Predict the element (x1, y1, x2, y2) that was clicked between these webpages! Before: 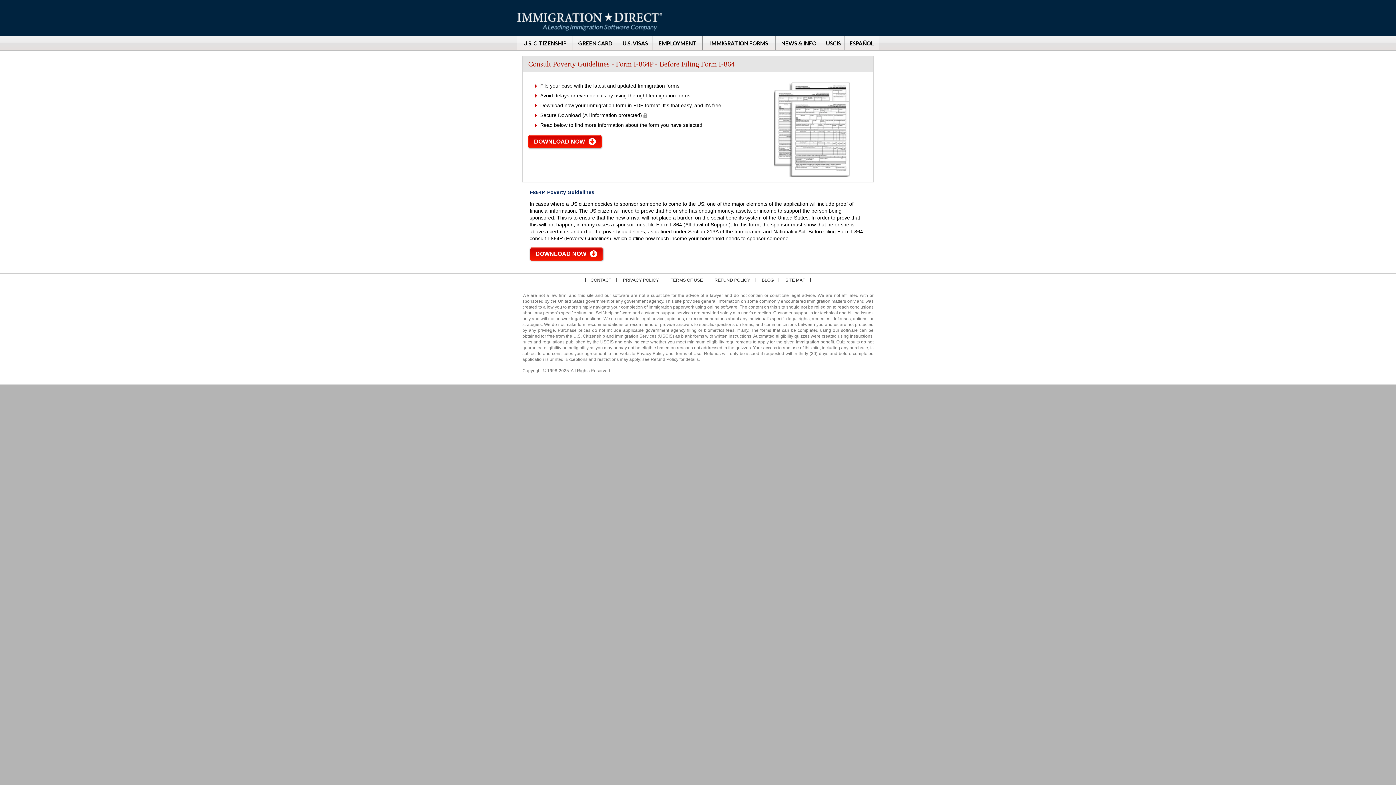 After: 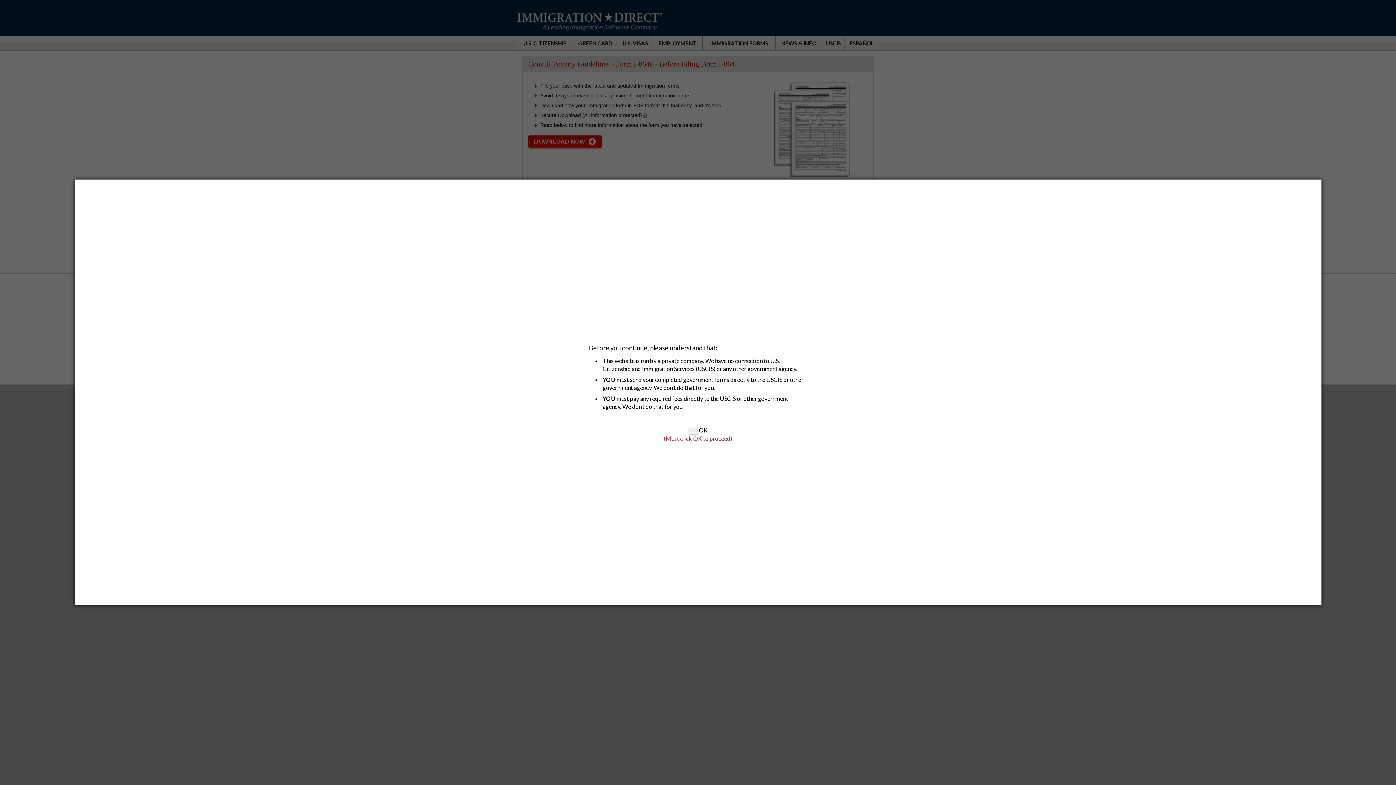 Action: bbox: (618, 36, 652, 50) label: U.S. VISAS